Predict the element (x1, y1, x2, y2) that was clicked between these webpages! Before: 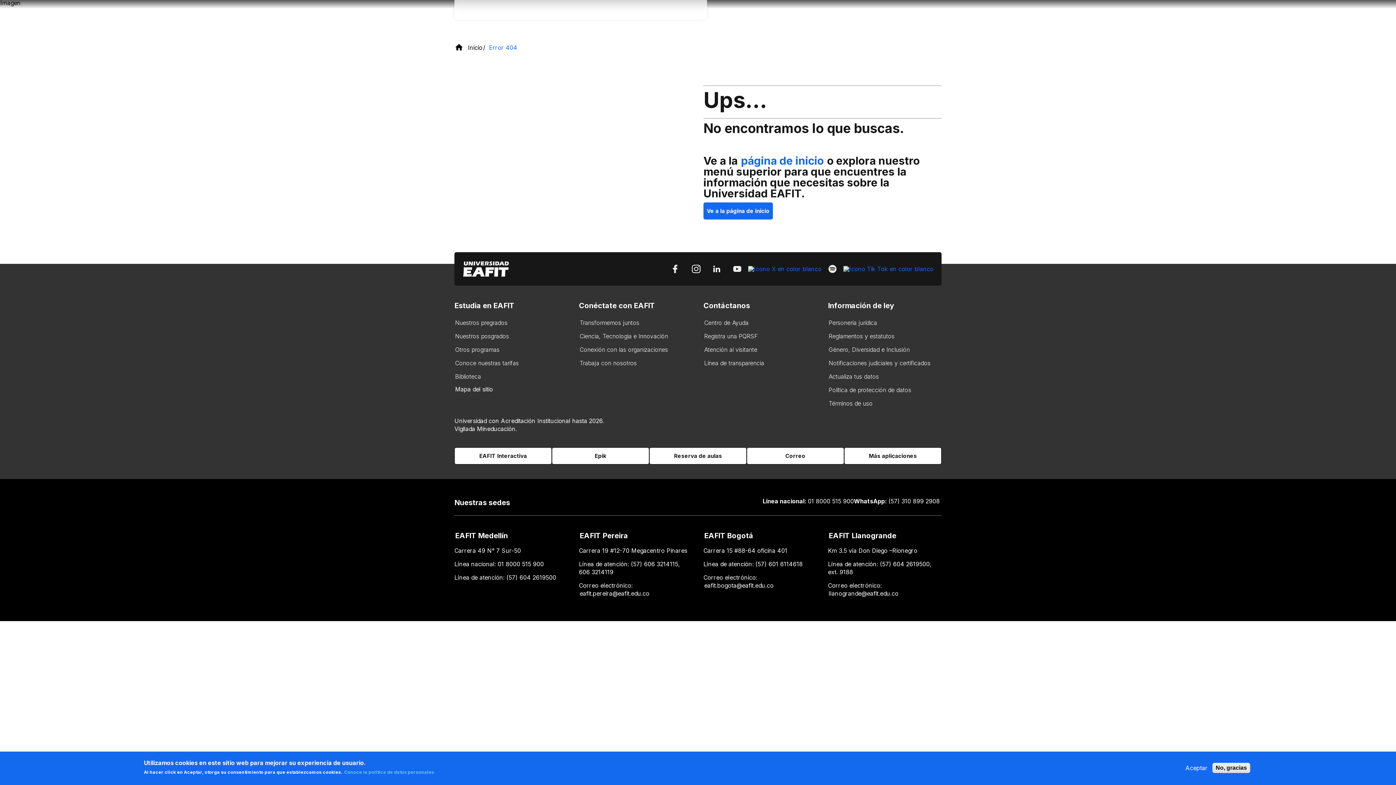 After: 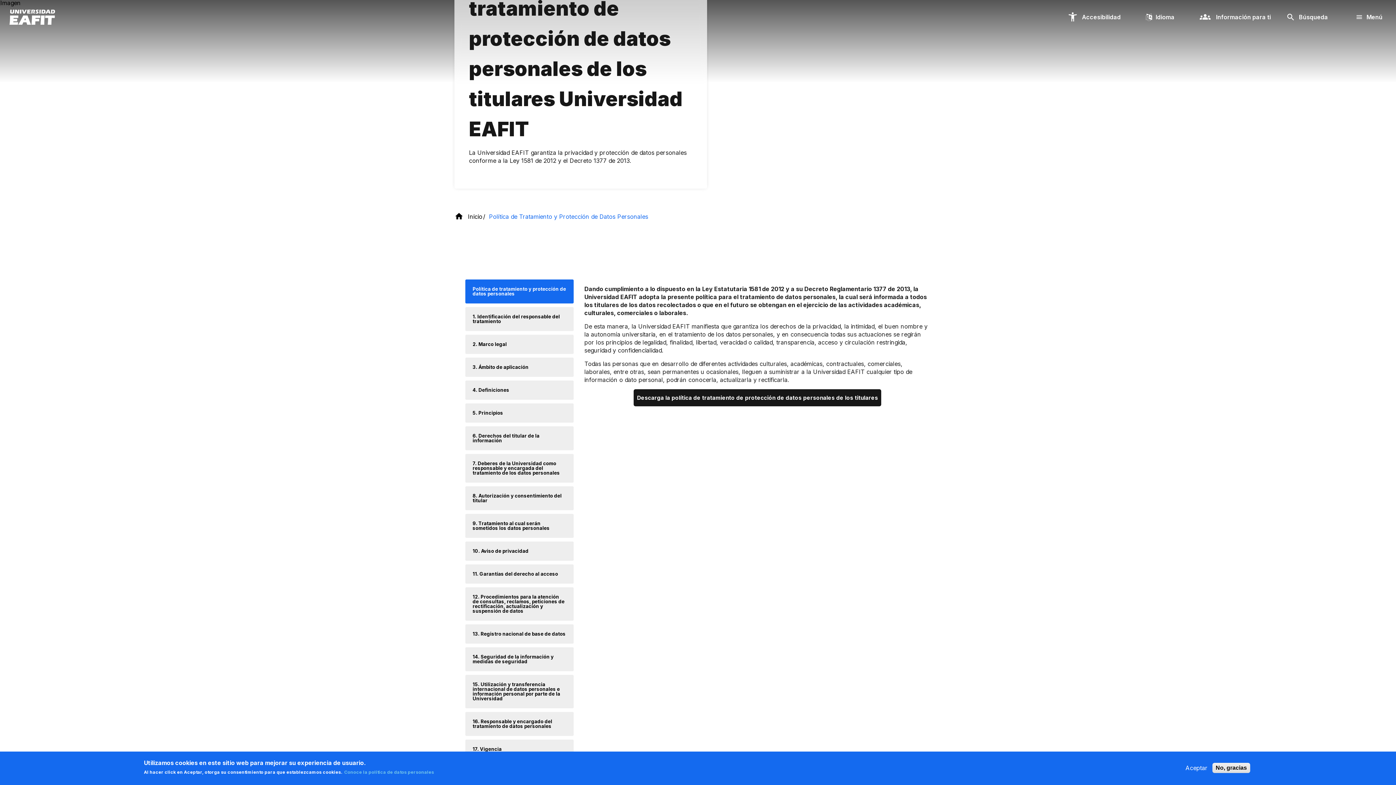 Action: bbox: (828, 384, 912, 397) label: Política de protección de datos